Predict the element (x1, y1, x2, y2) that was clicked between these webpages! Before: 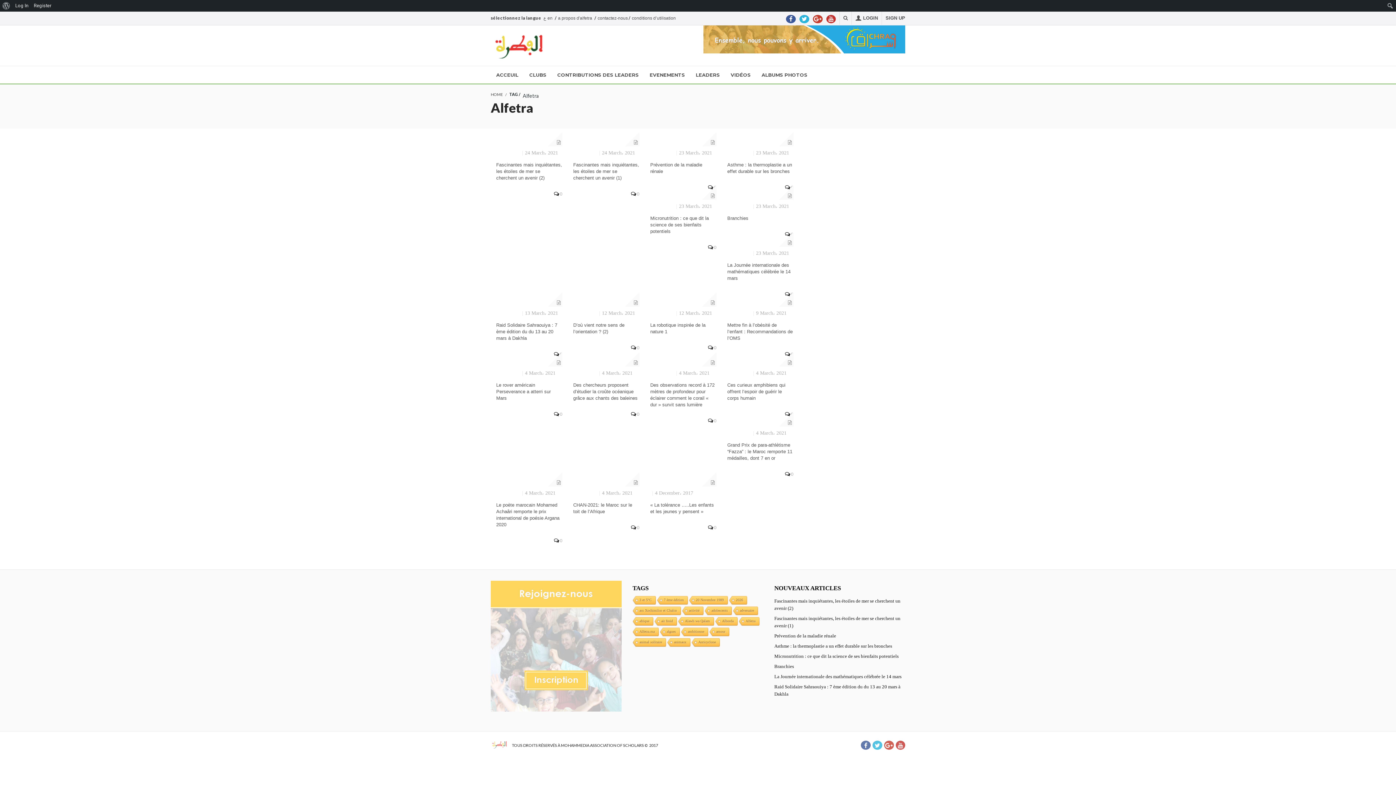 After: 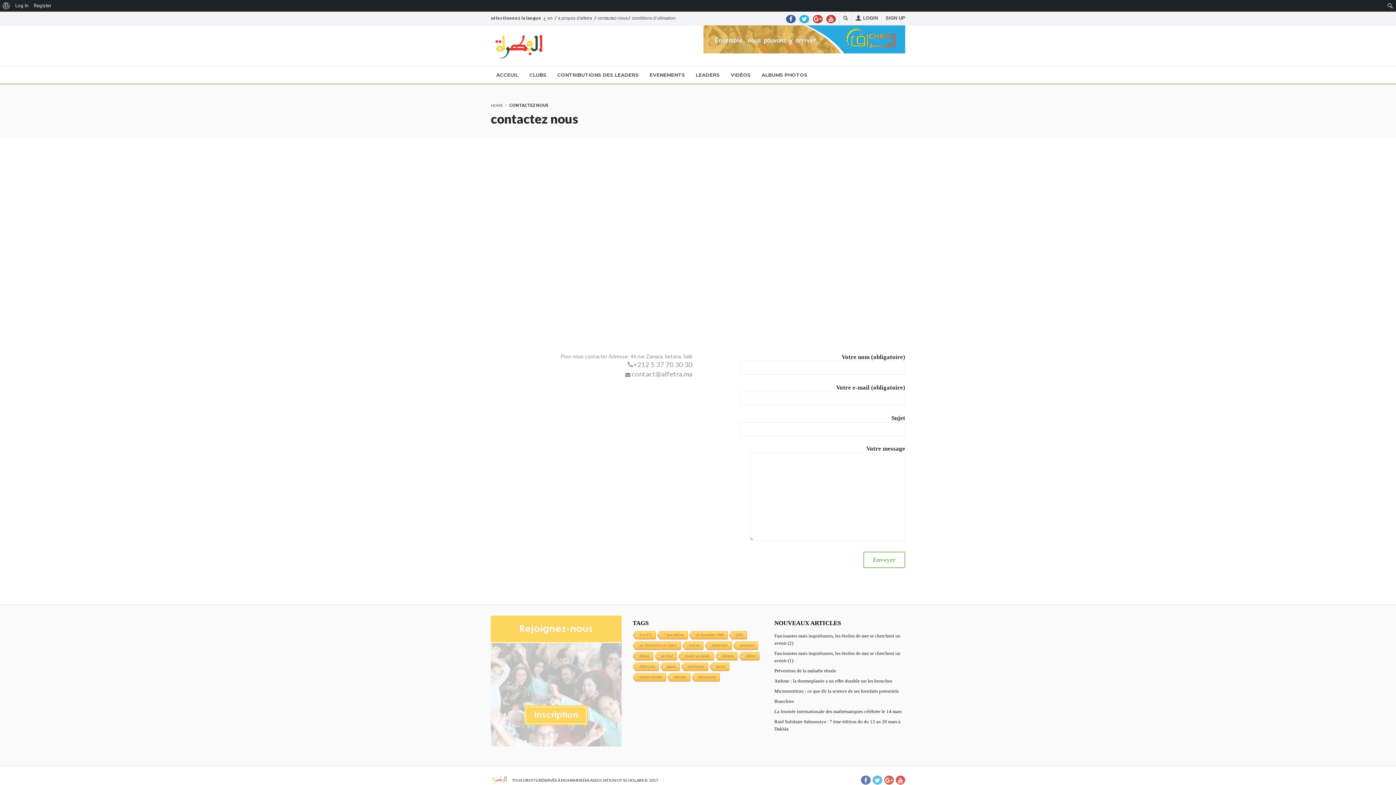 Action: label: contactez-nous bbox: (597, 14, 628, 21)